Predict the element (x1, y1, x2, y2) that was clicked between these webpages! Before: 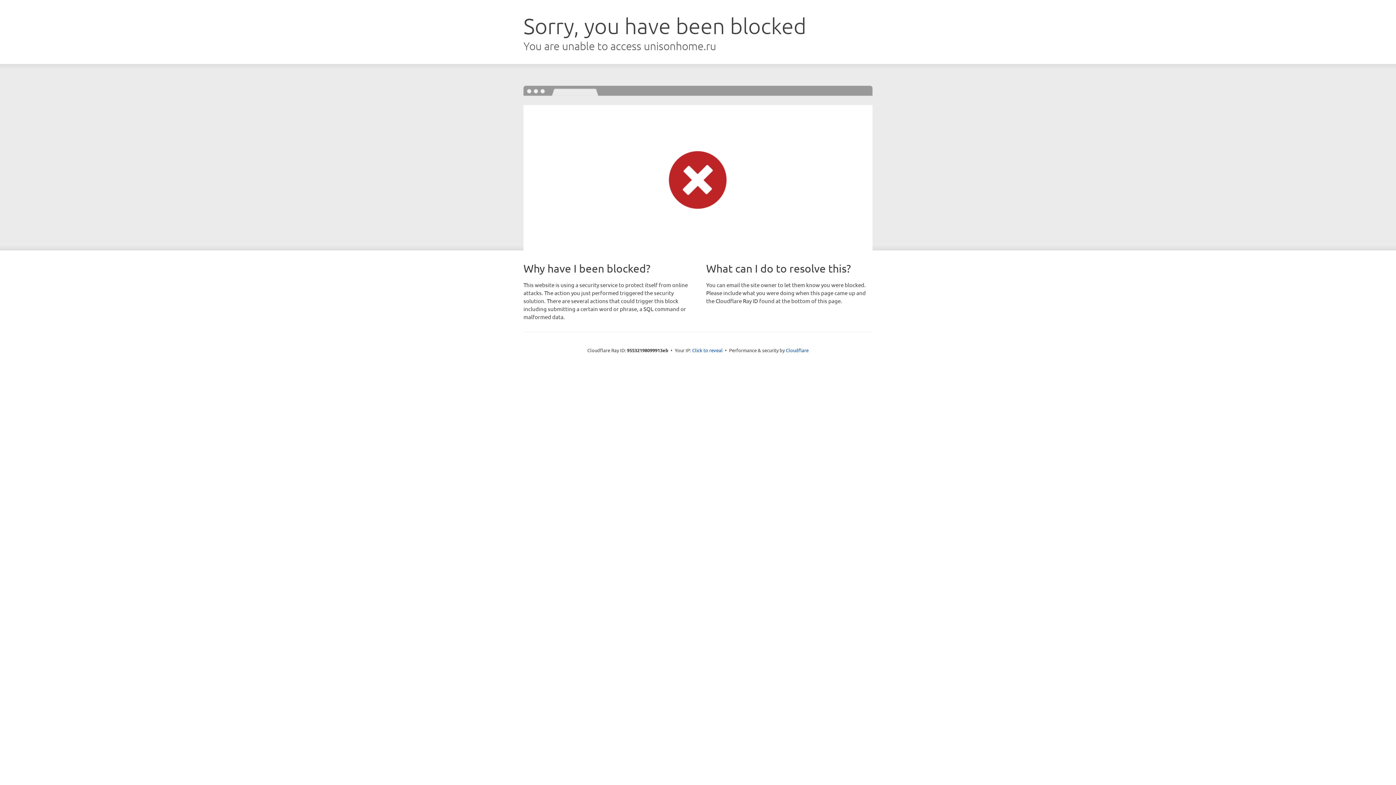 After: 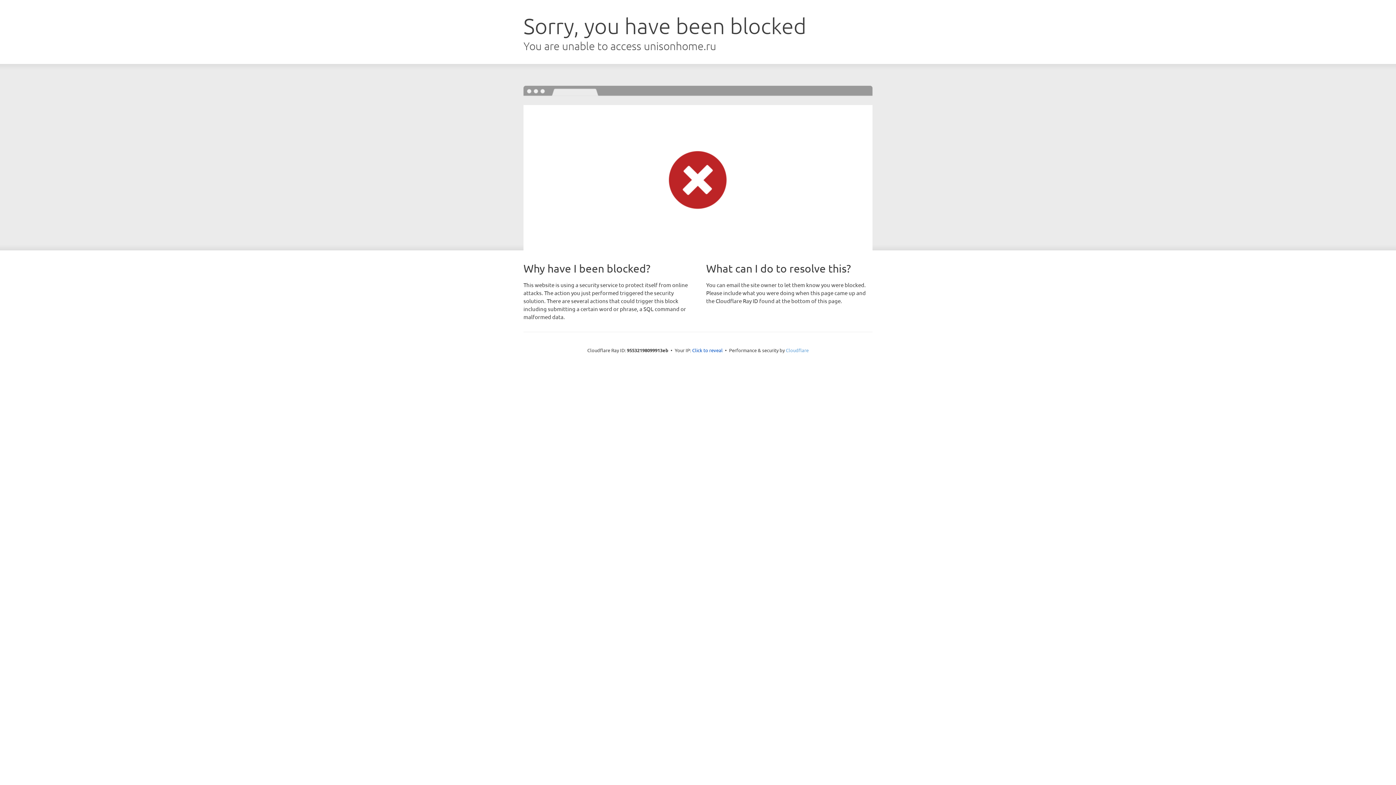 Action: bbox: (786, 347, 808, 353) label: Cloudflare